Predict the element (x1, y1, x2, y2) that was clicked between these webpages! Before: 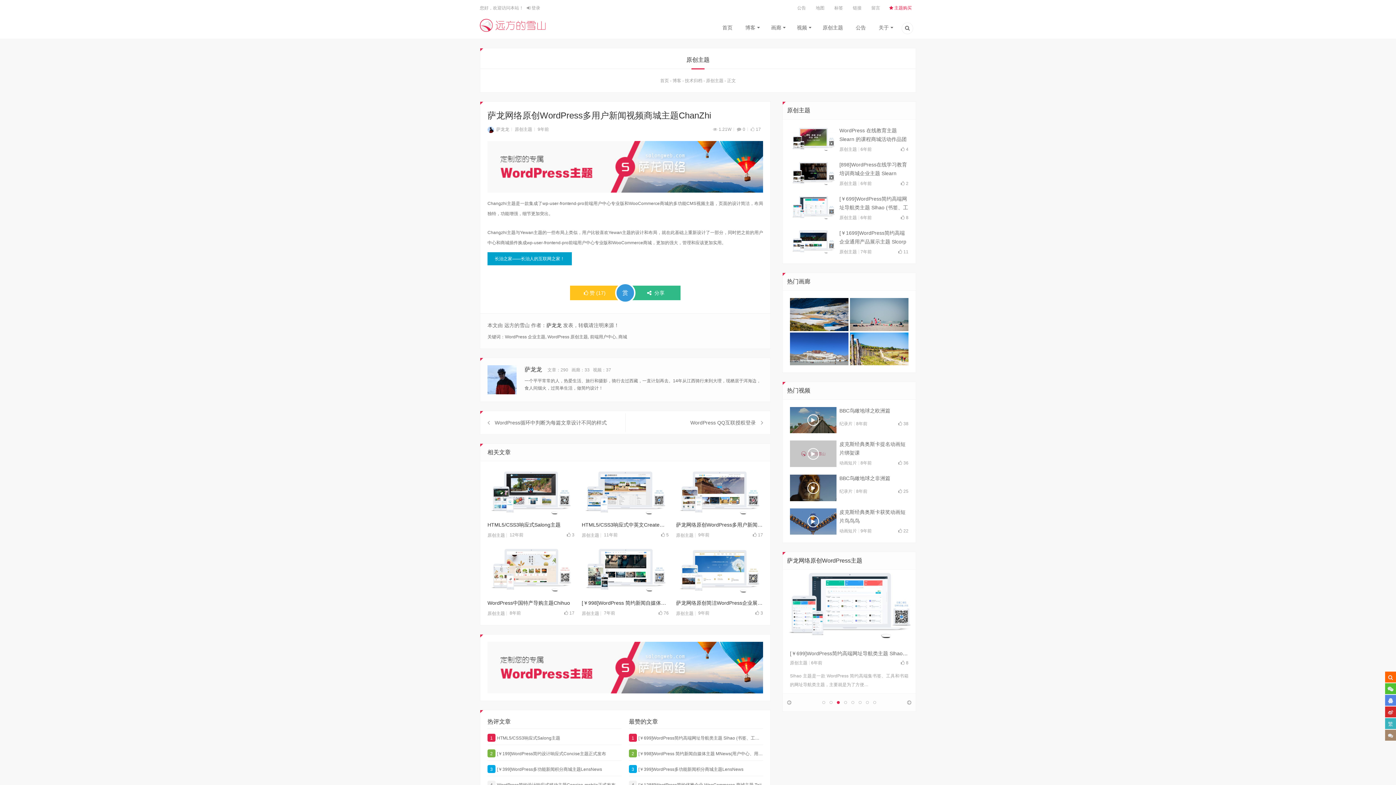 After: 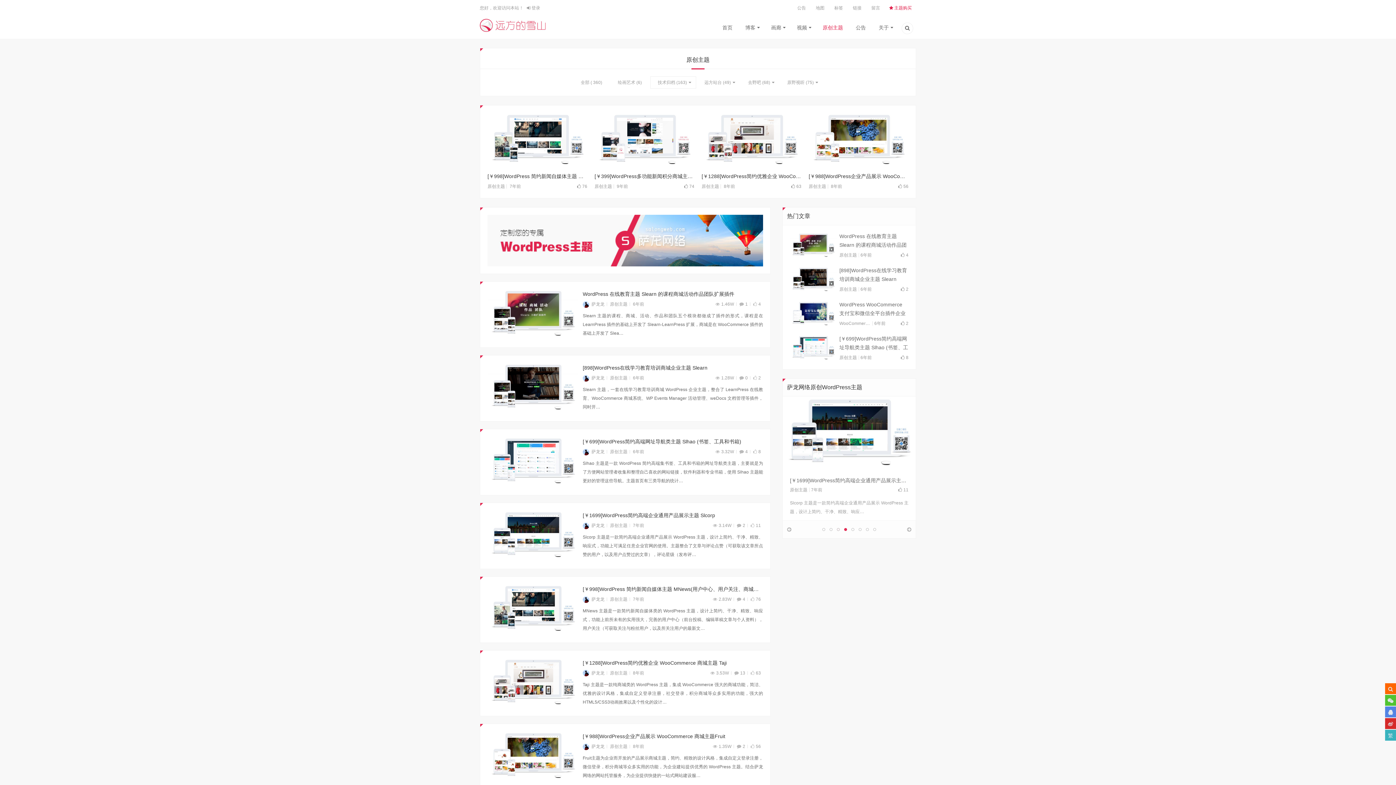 Action: bbox: (581, 611, 599, 616) label: 原创主题